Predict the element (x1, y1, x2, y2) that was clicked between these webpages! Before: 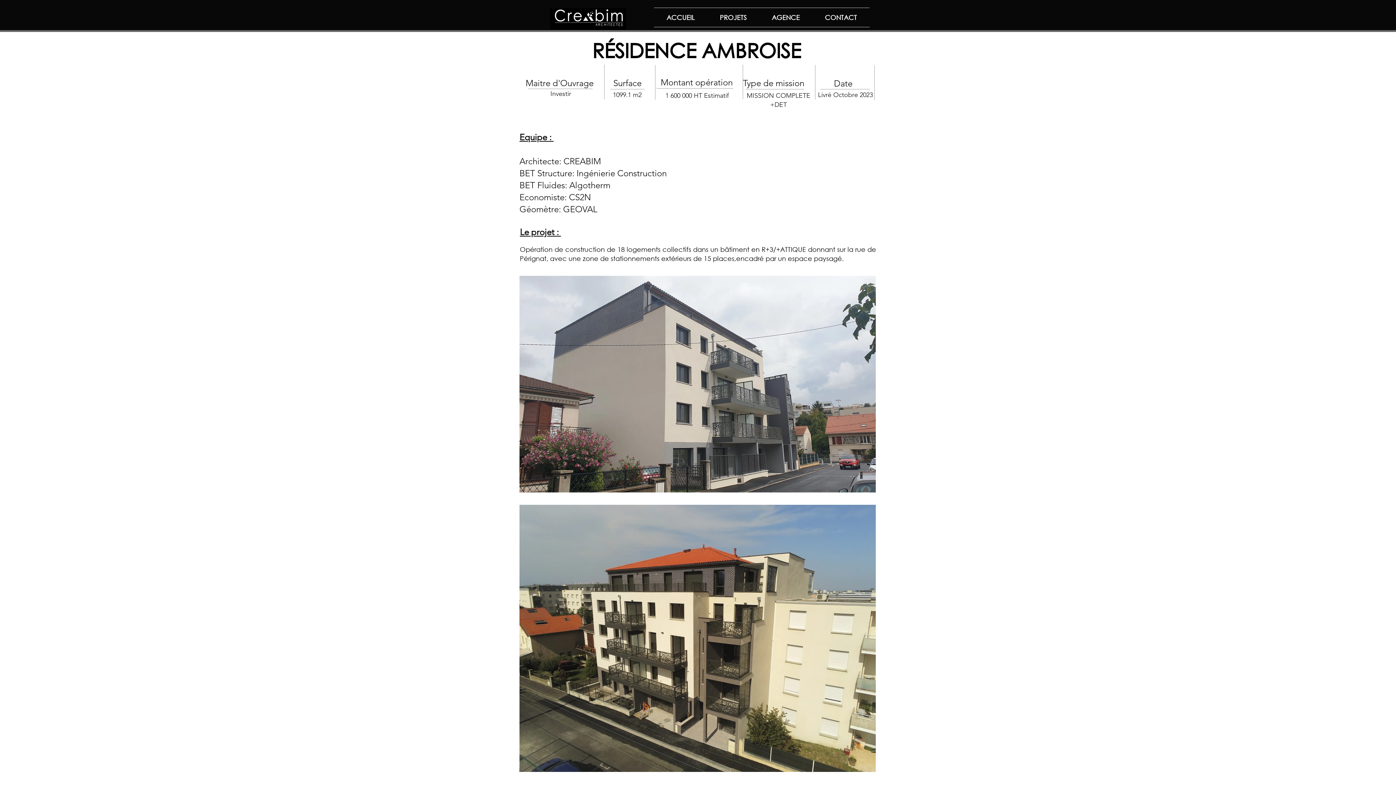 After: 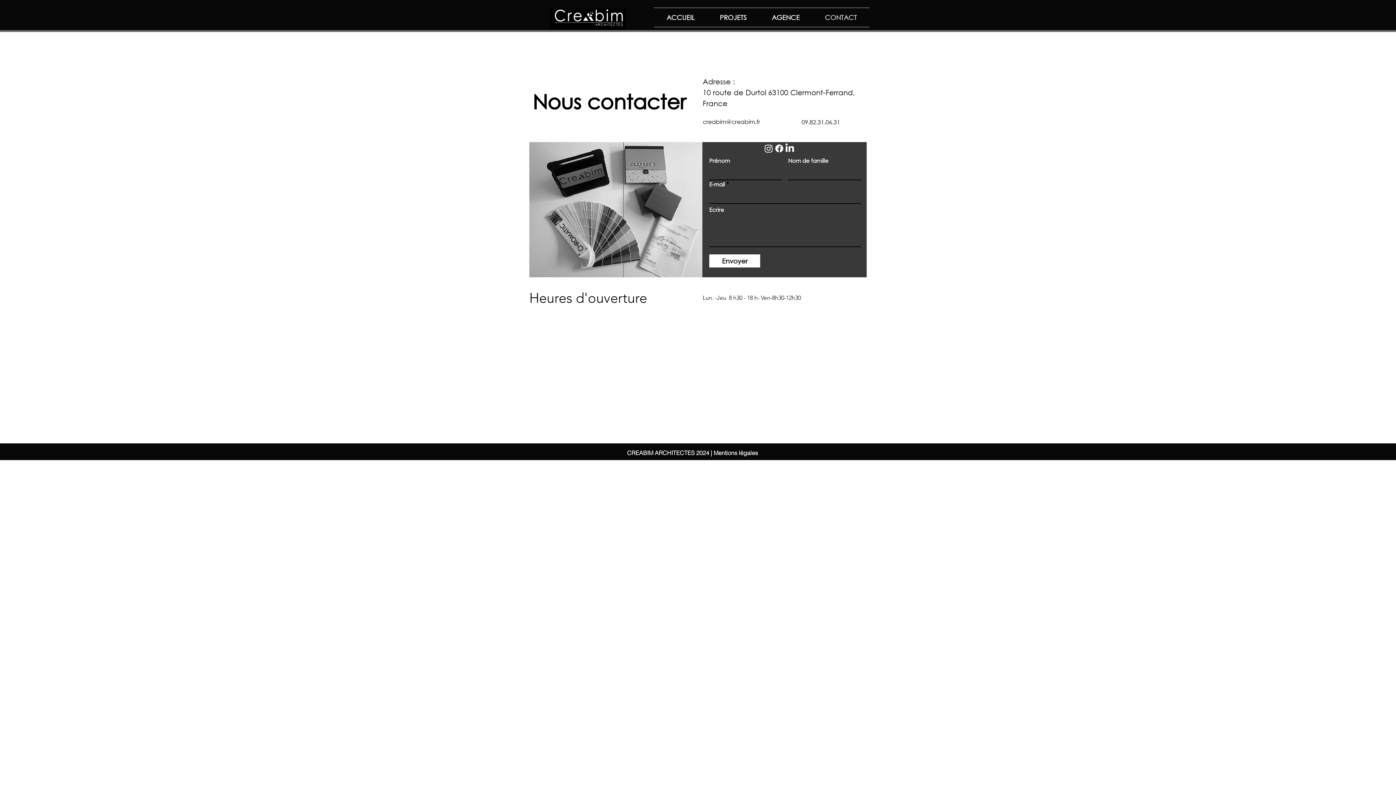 Action: bbox: (812, 8, 869, 26) label: CONTACT